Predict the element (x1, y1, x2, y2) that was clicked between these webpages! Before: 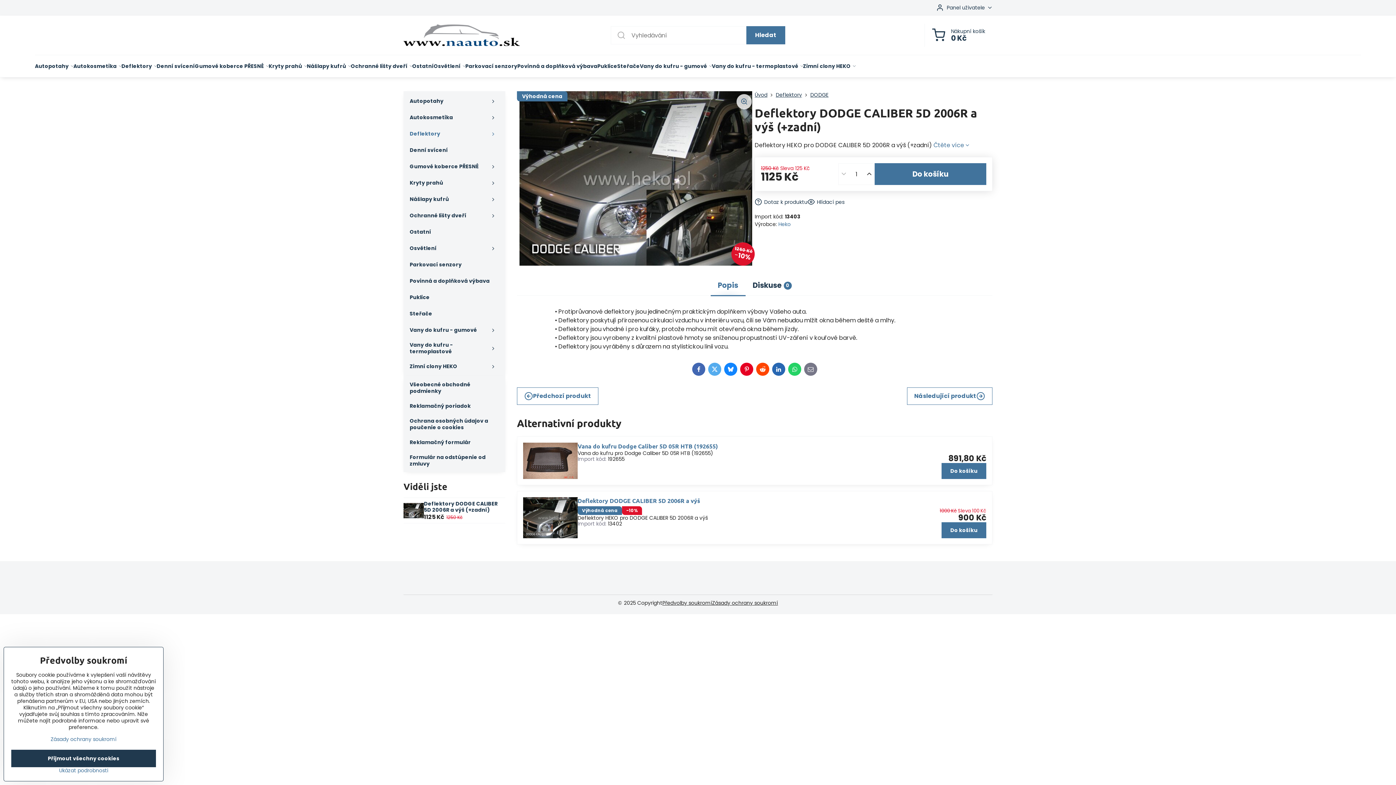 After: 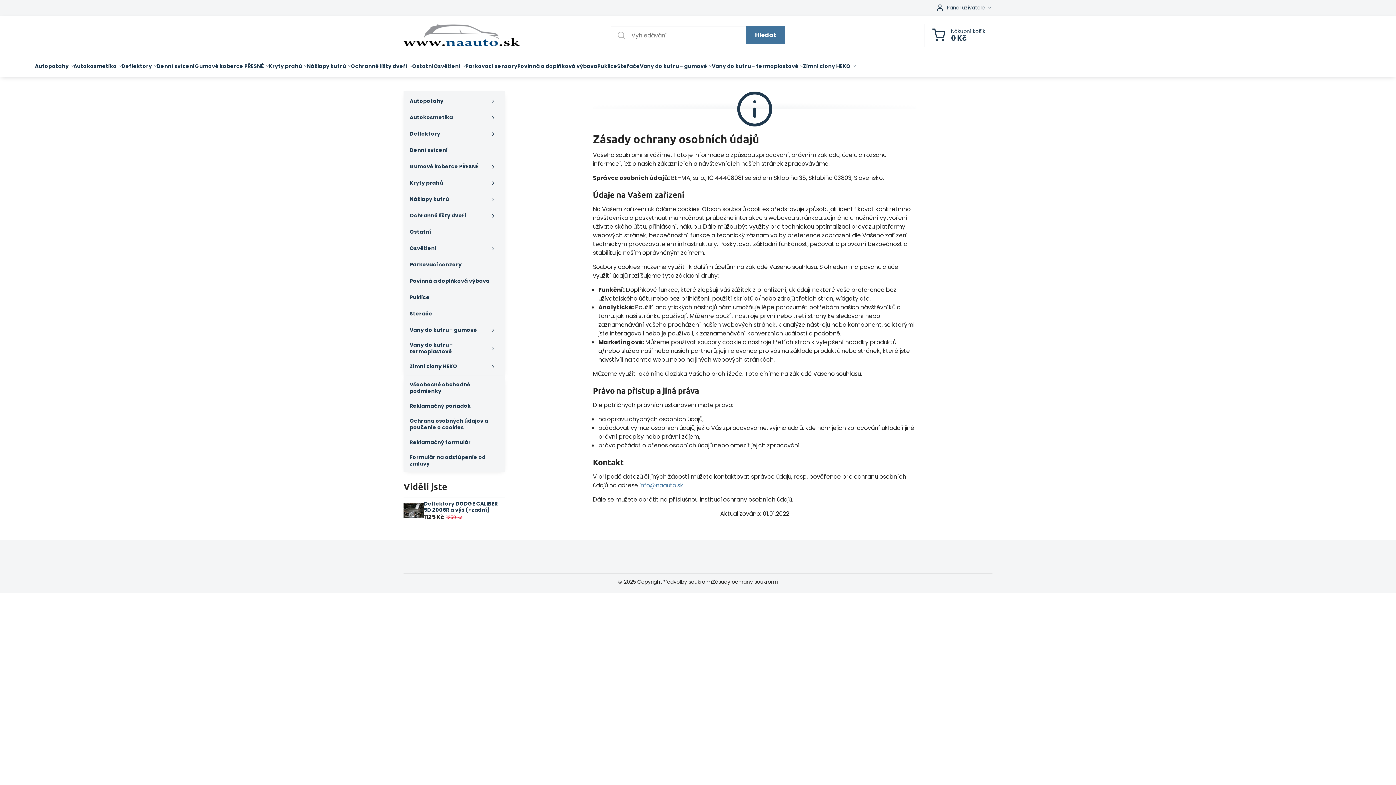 Action: bbox: (712, 599, 778, 607) label: Zásady ochrany soukromí